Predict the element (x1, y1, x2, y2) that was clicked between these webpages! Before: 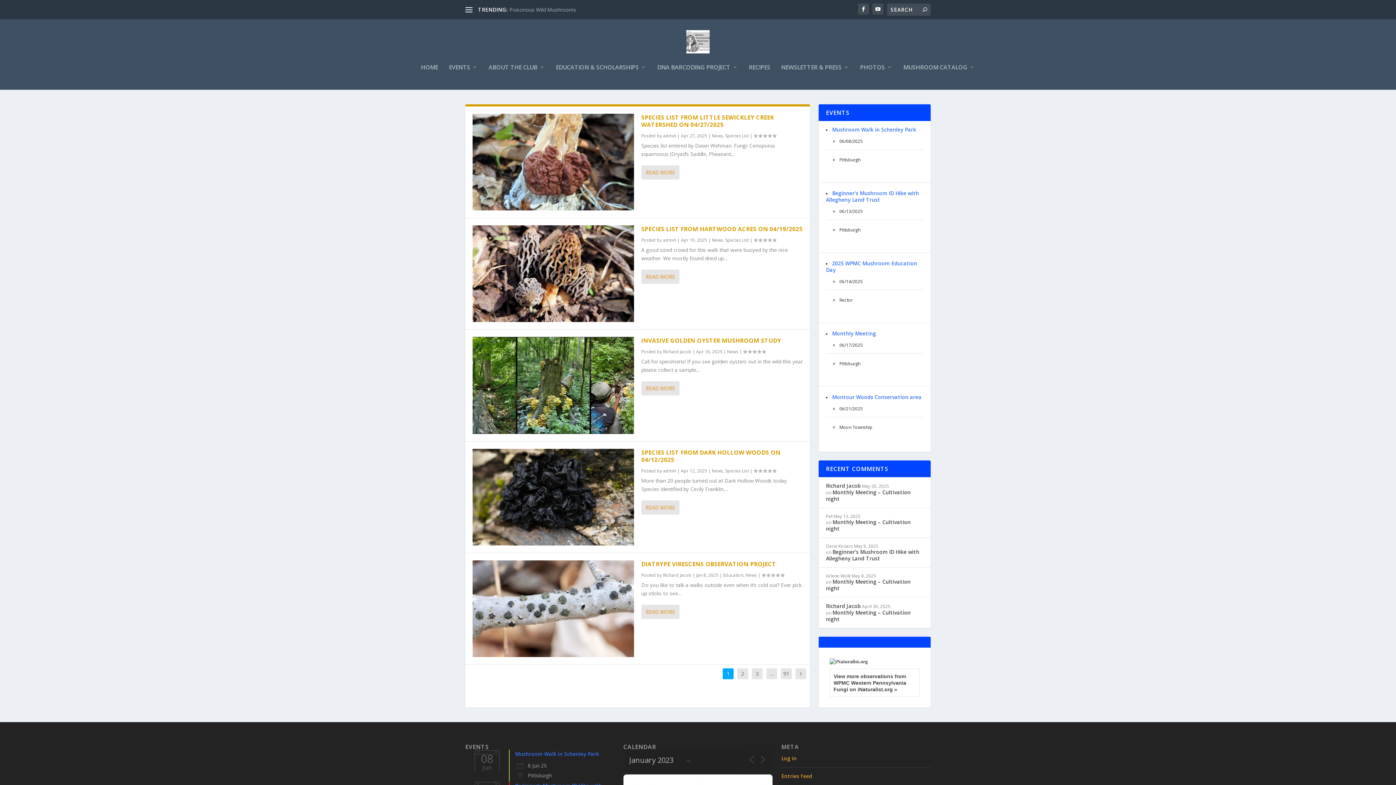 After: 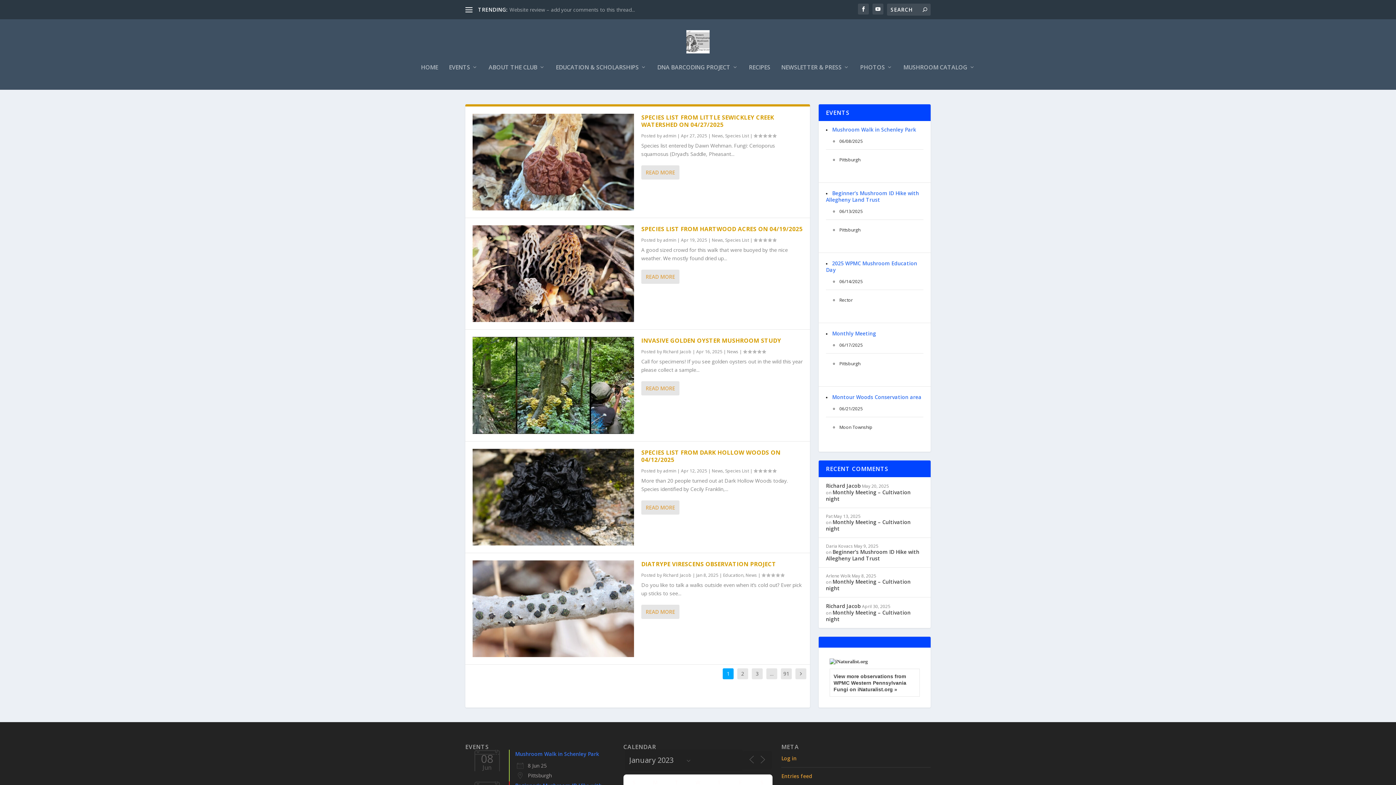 Action: bbox: (737, 668, 748, 679) label: 2